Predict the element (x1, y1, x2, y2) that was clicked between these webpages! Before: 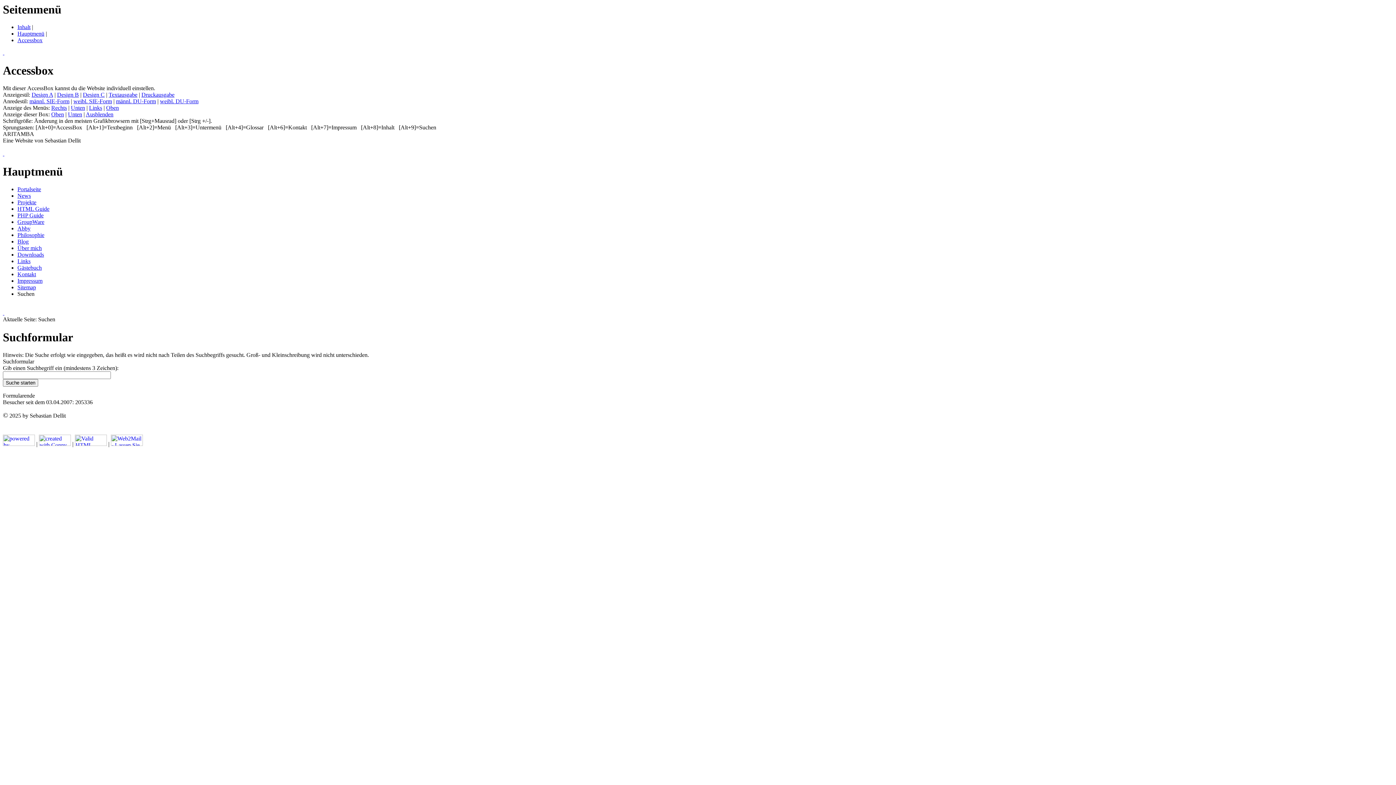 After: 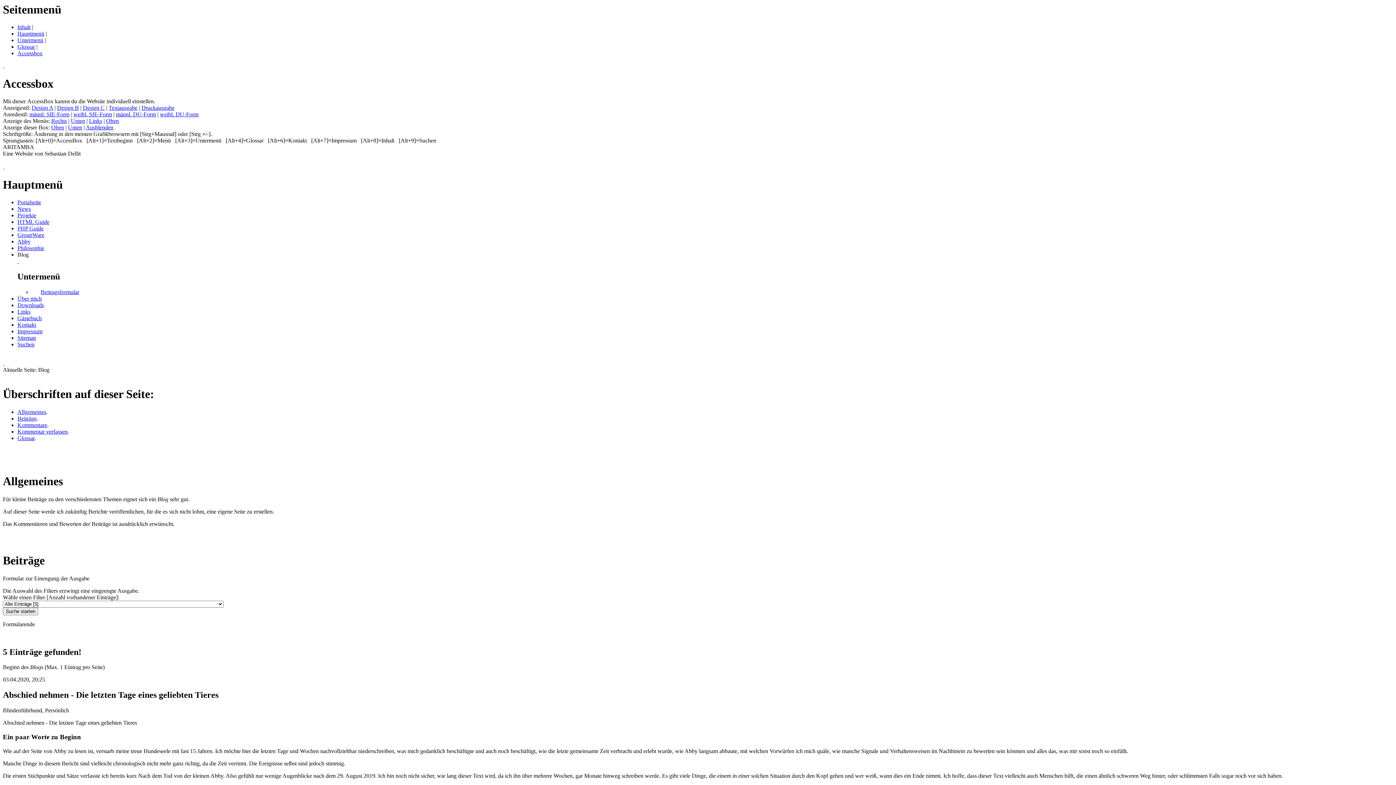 Action: bbox: (17, 238, 28, 244) label: Blog